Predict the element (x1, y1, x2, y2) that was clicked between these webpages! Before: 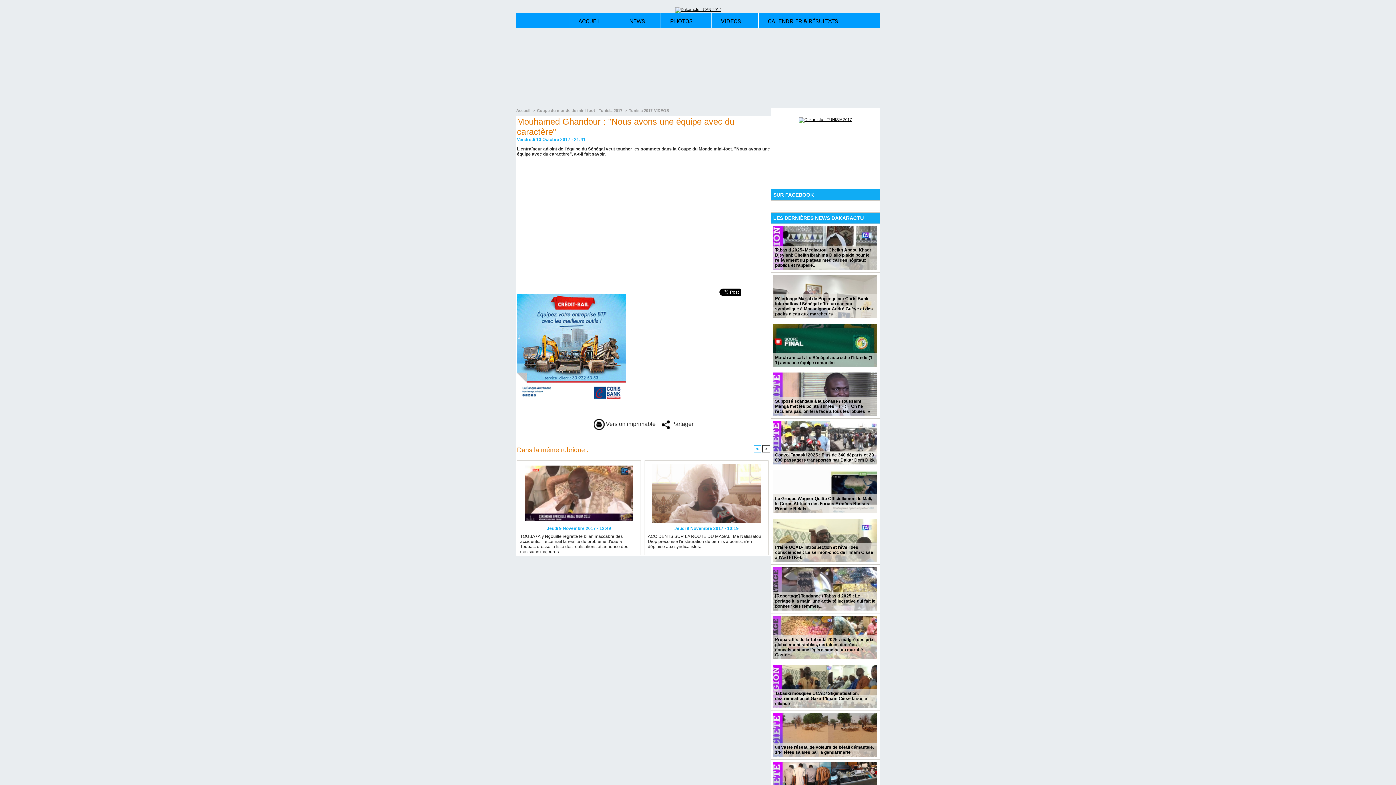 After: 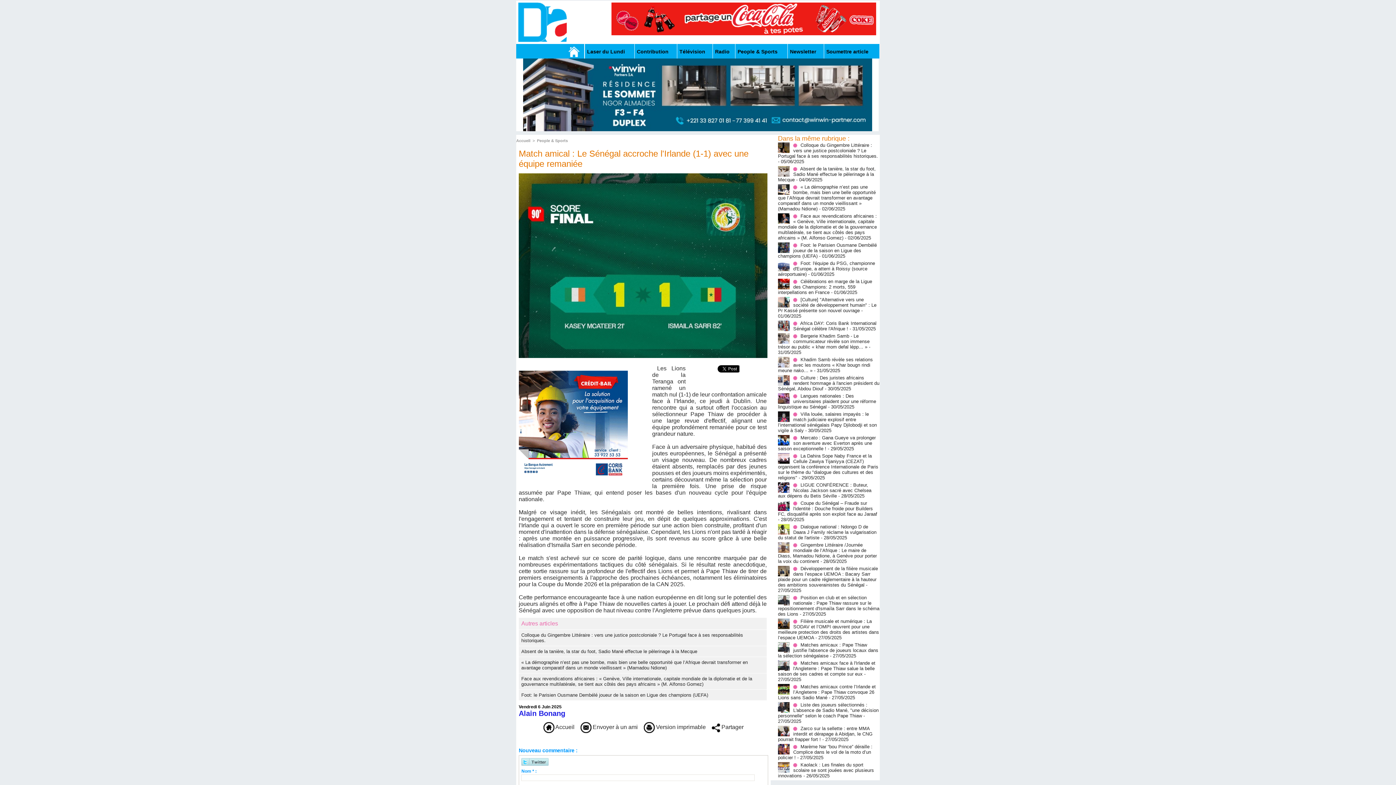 Action: bbox: (775, 355, 874, 365) label: Match amical : Le Sénégal accroche l'Irlande (1-1) avec une équipe remaniée